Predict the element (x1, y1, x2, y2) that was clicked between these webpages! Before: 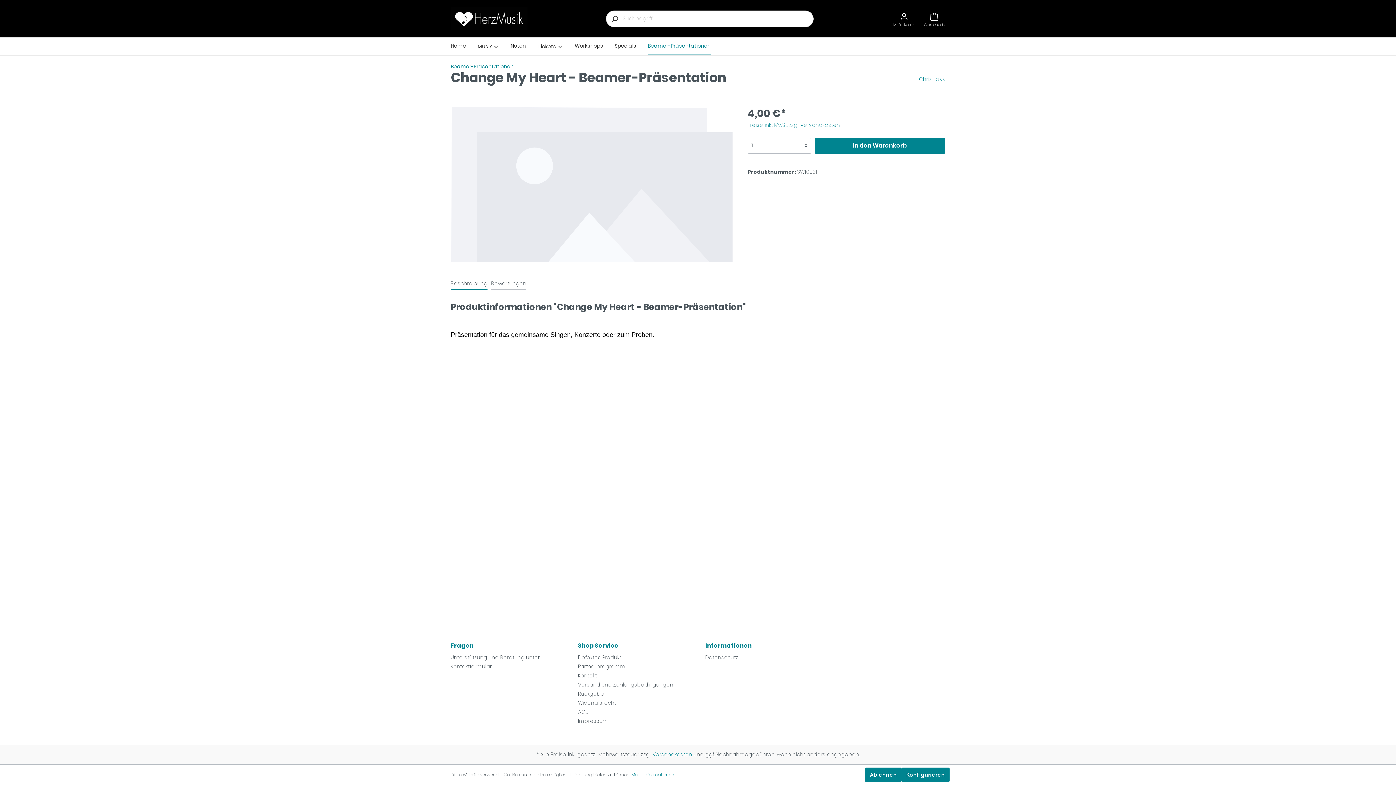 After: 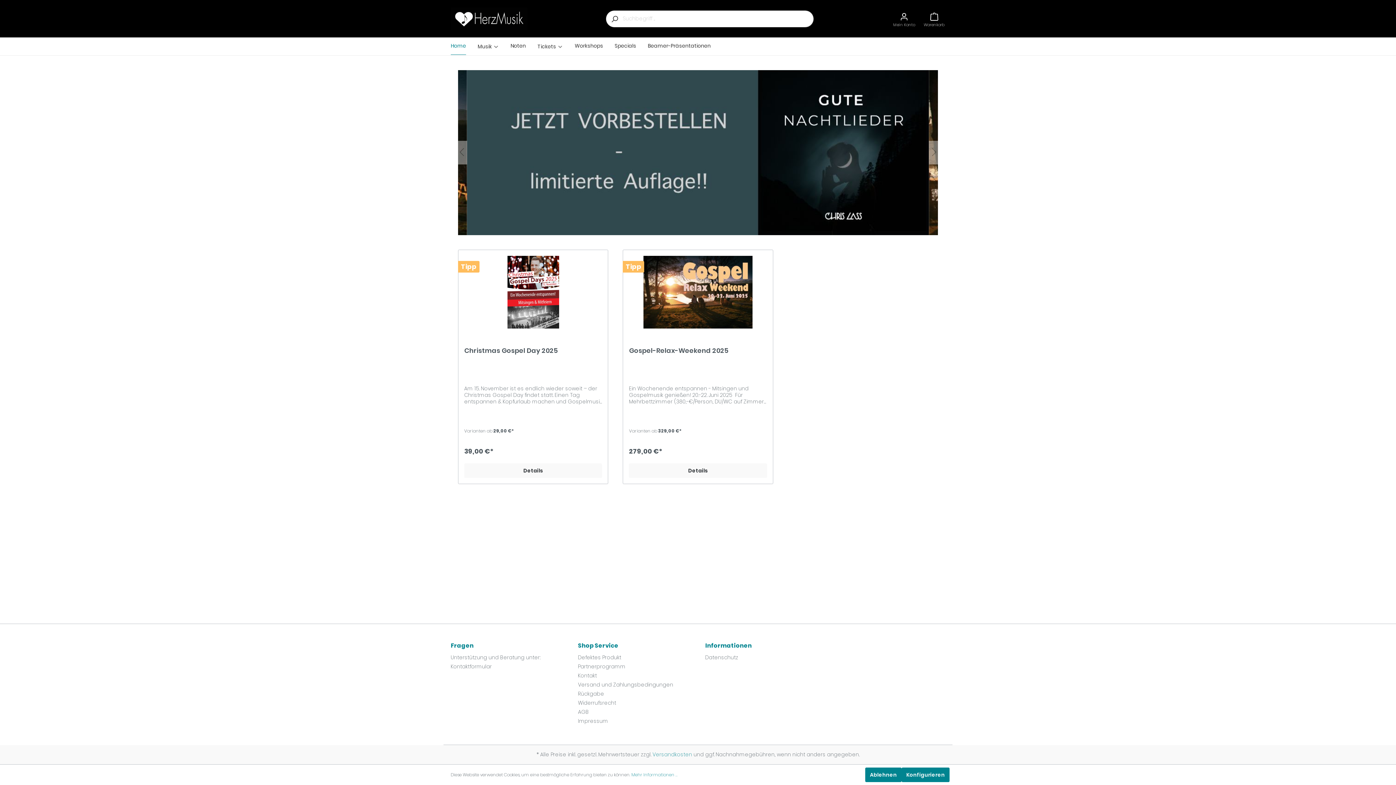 Action: bbox: (450, 7, 527, 30)